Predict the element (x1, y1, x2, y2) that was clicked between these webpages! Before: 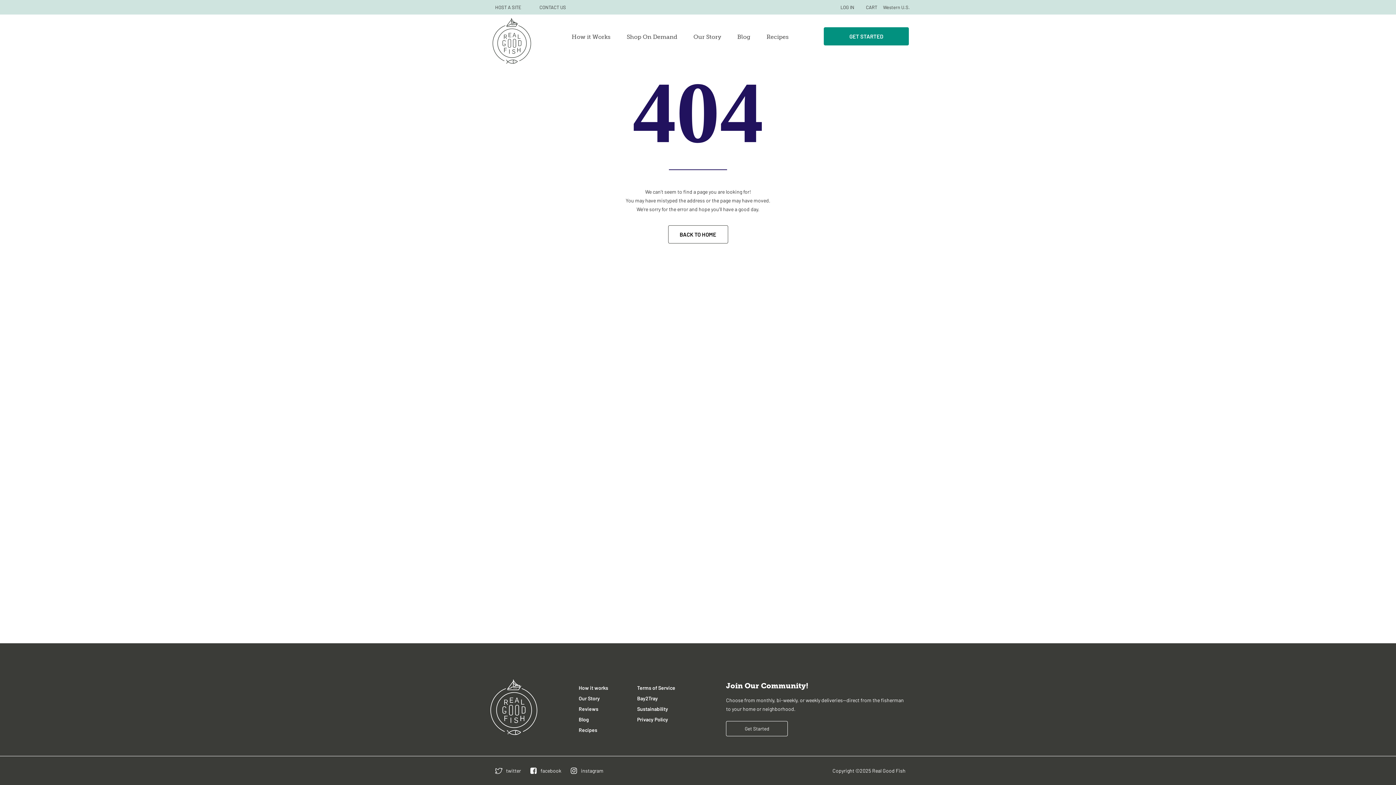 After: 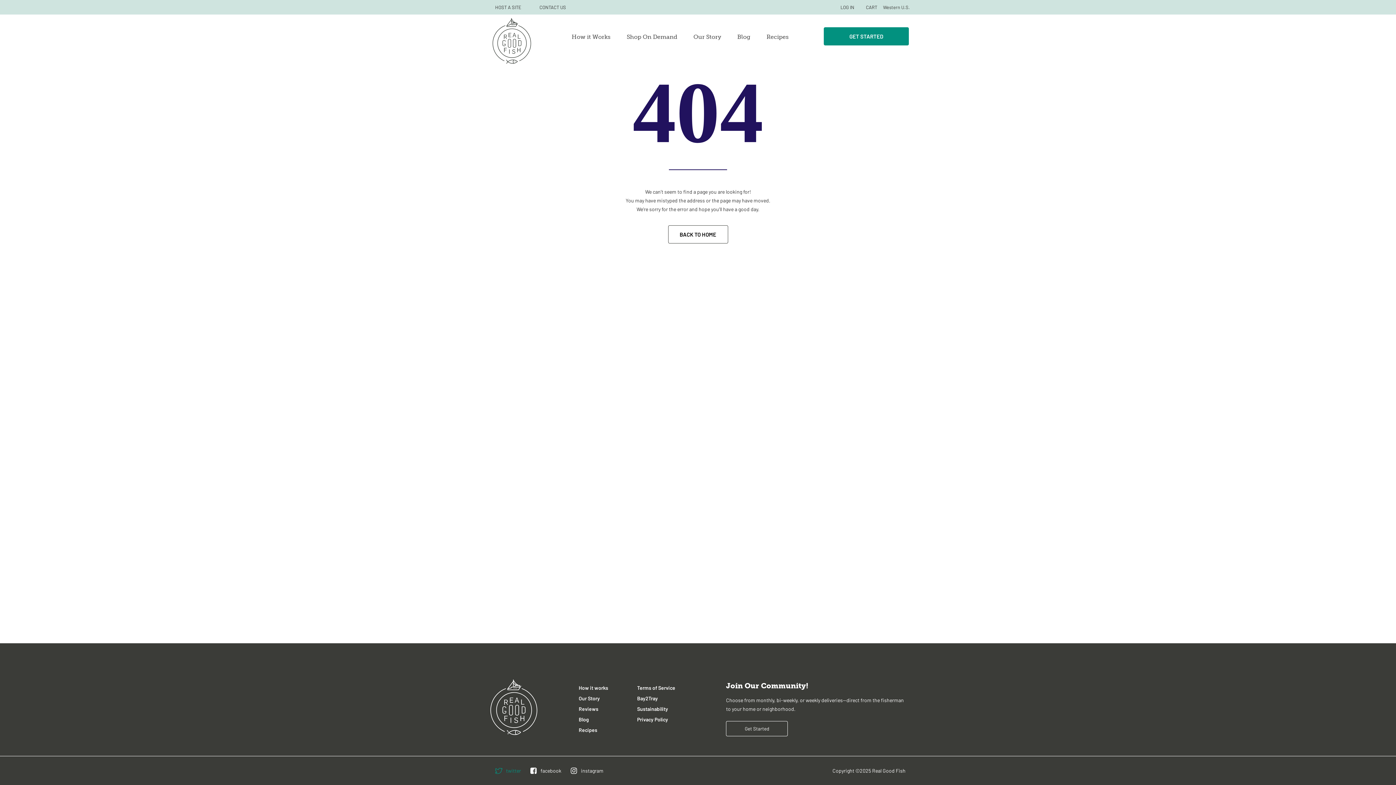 Action: bbox: (490, 765, 525, 776) label: twitter